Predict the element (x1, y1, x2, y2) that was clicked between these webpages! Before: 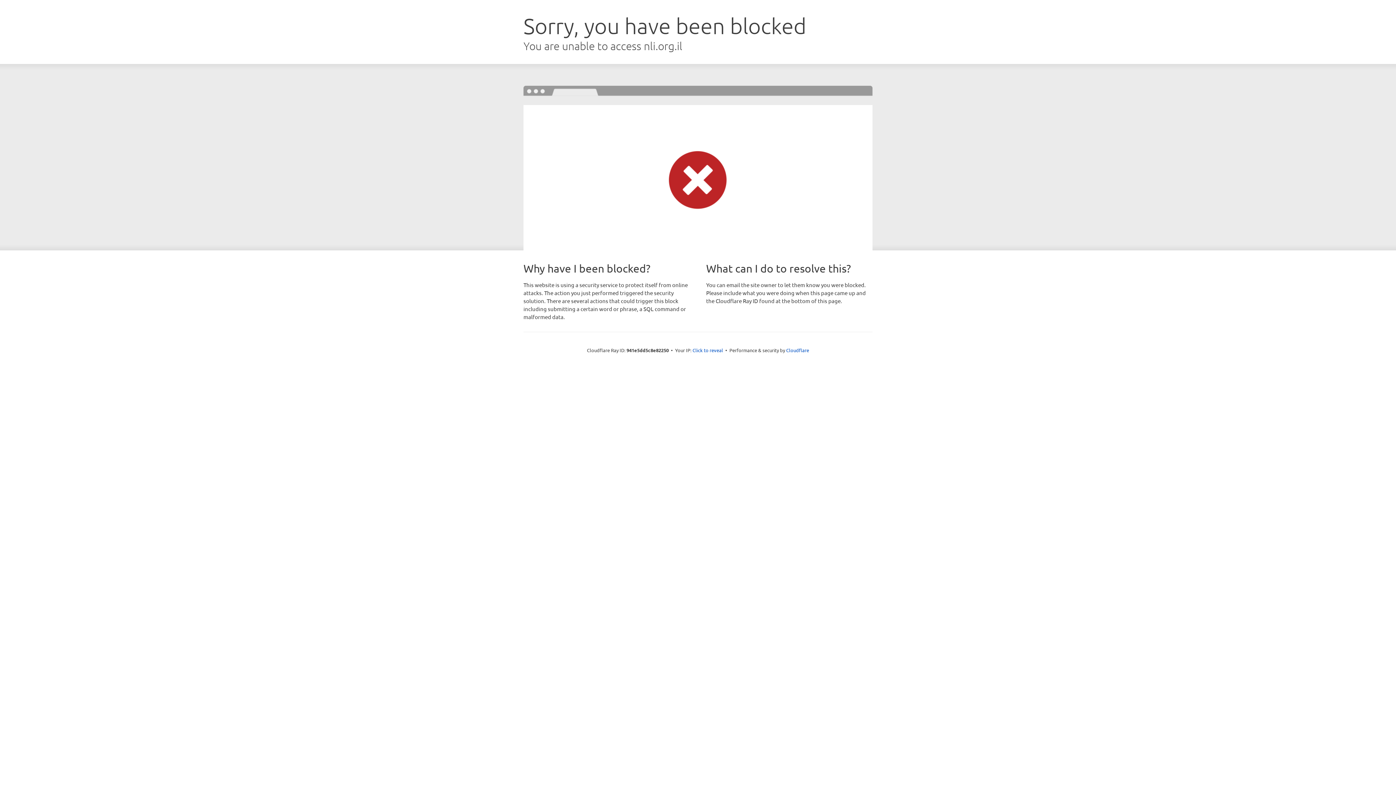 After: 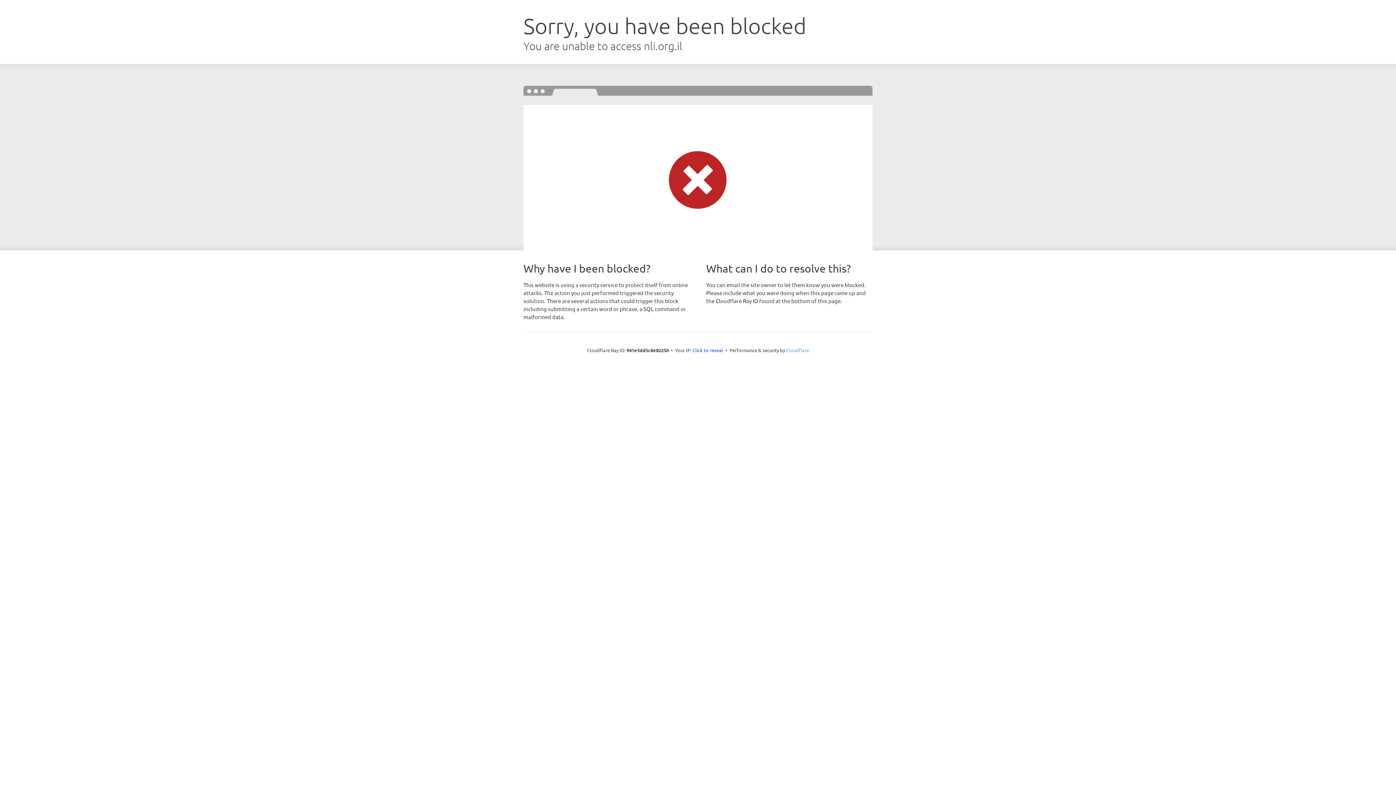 Action: bbox: (786, 347, 809, 353) label: Cloudflare